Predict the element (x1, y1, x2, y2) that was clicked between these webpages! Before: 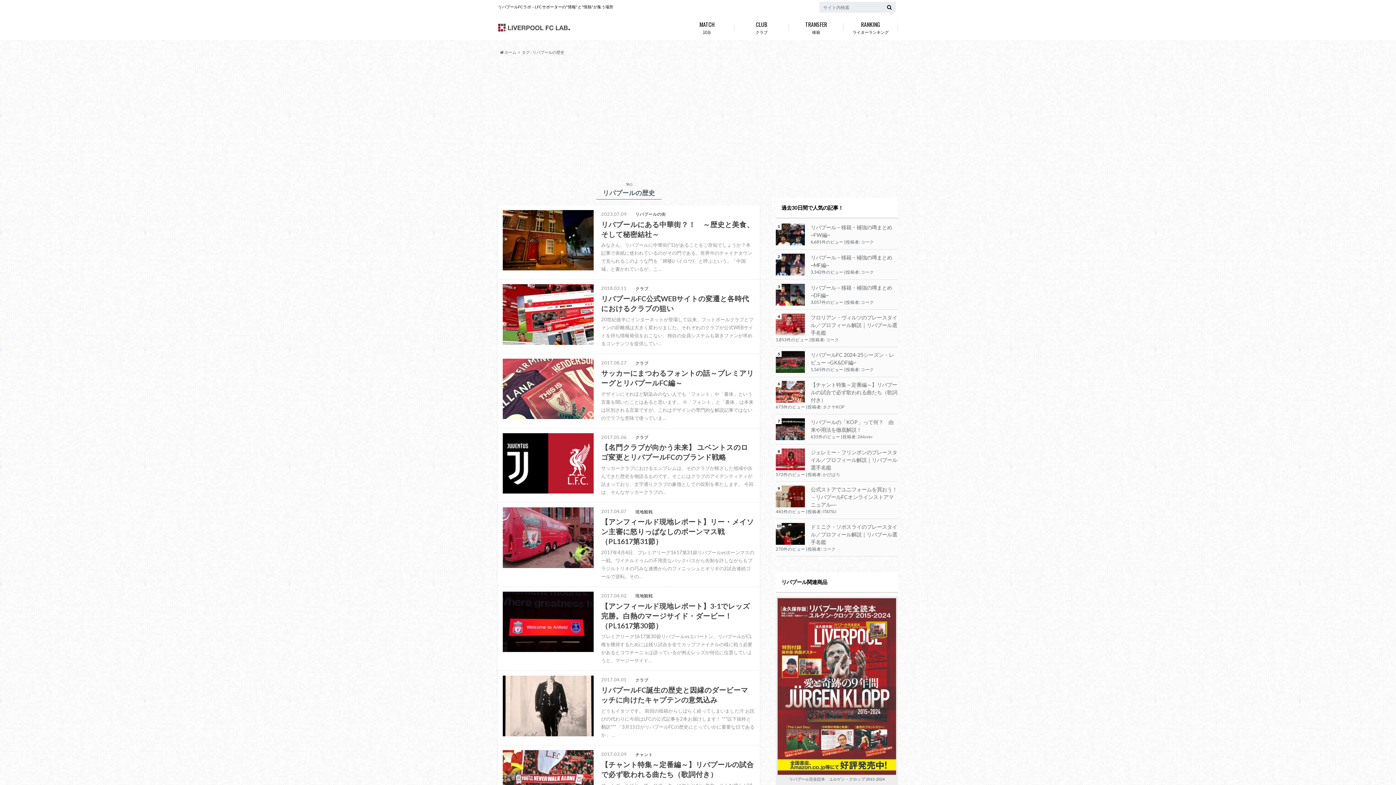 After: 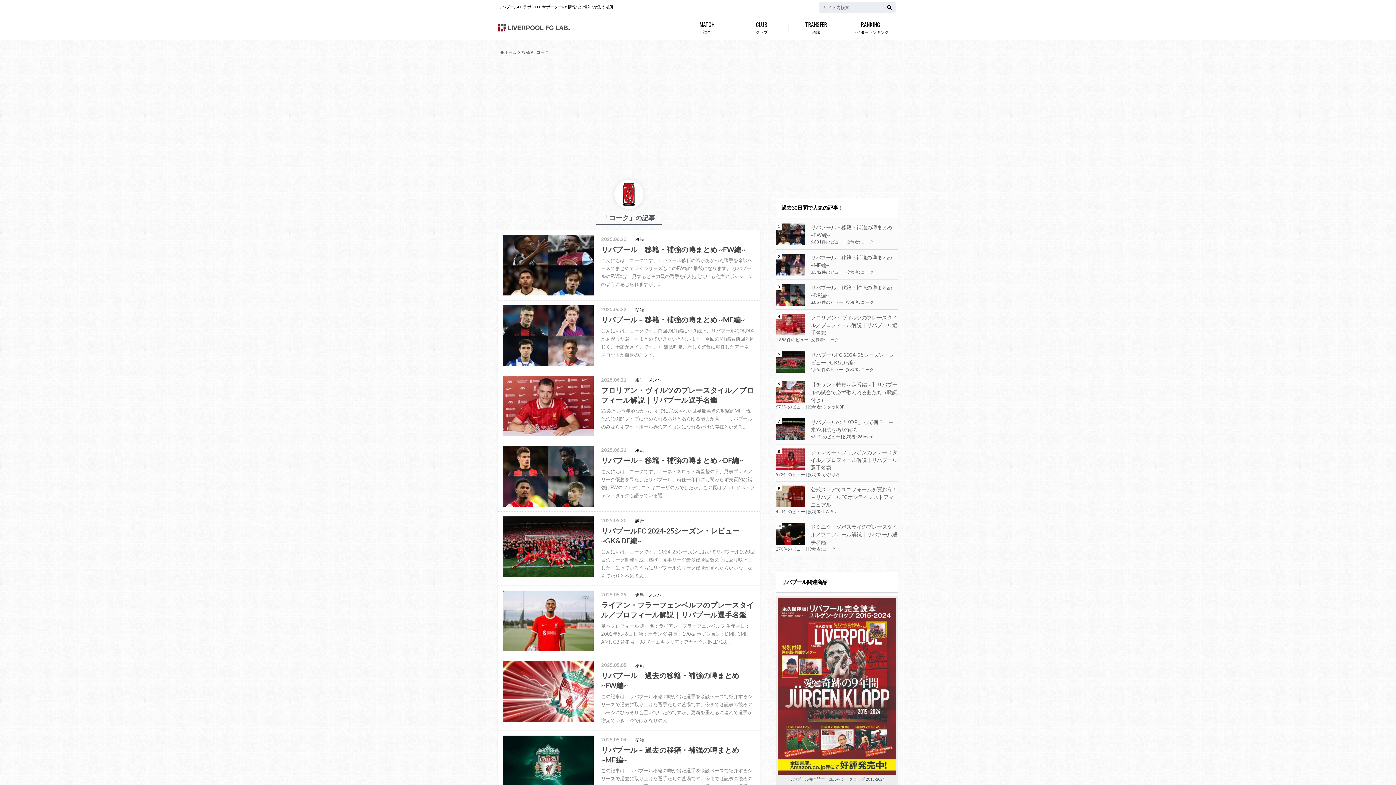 Action: label: コーク bbox: (861, 299, 874, 304)